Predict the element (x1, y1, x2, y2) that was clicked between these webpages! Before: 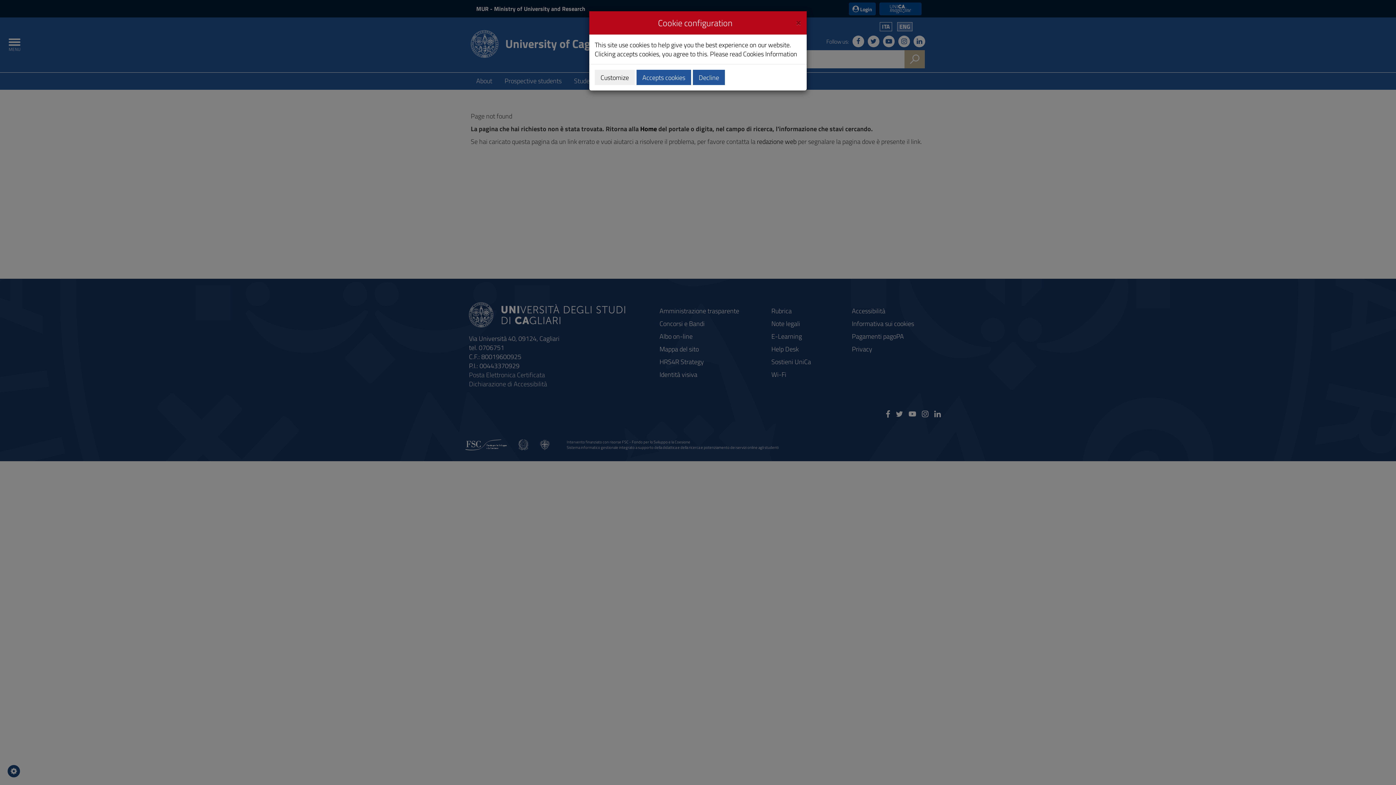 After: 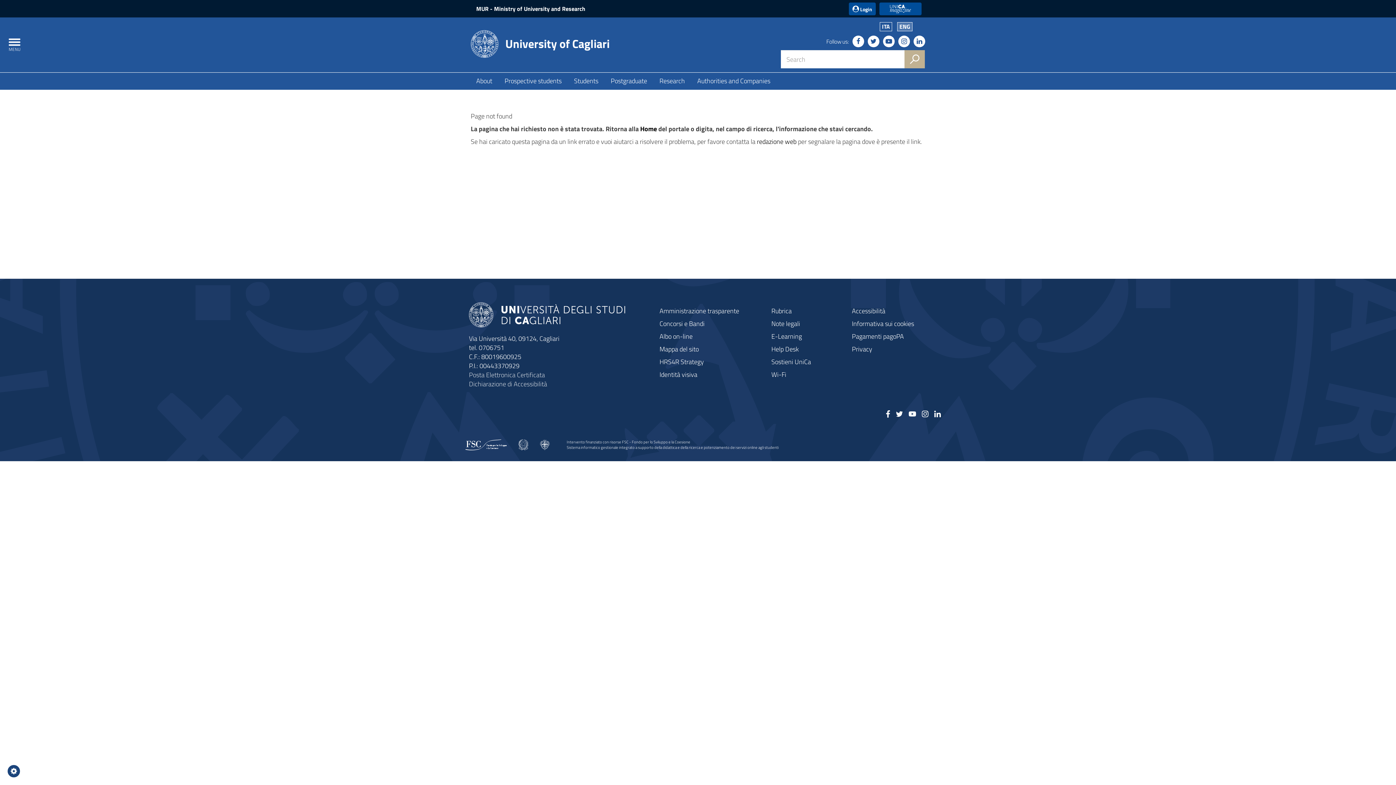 Action: bbox: (796, 16, 801, 26) label: Close